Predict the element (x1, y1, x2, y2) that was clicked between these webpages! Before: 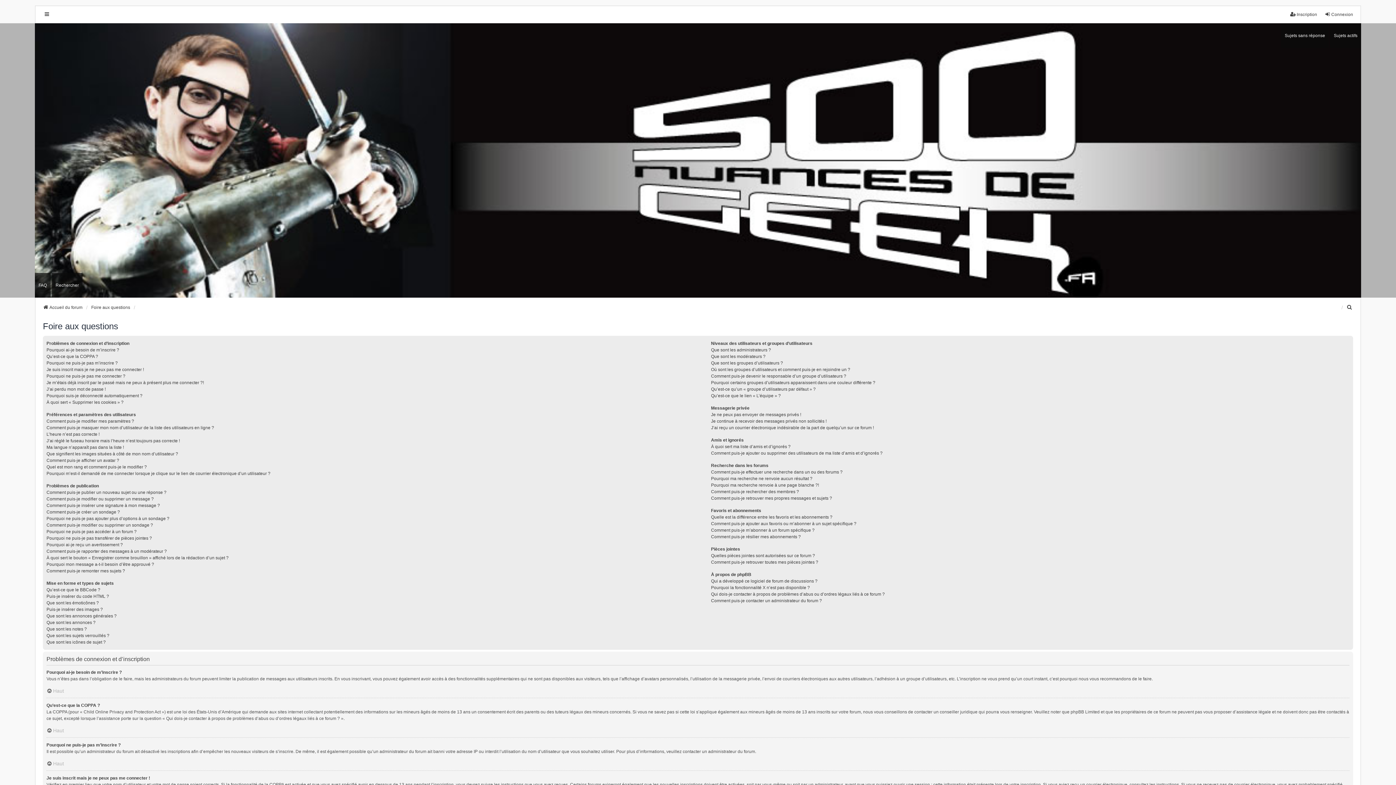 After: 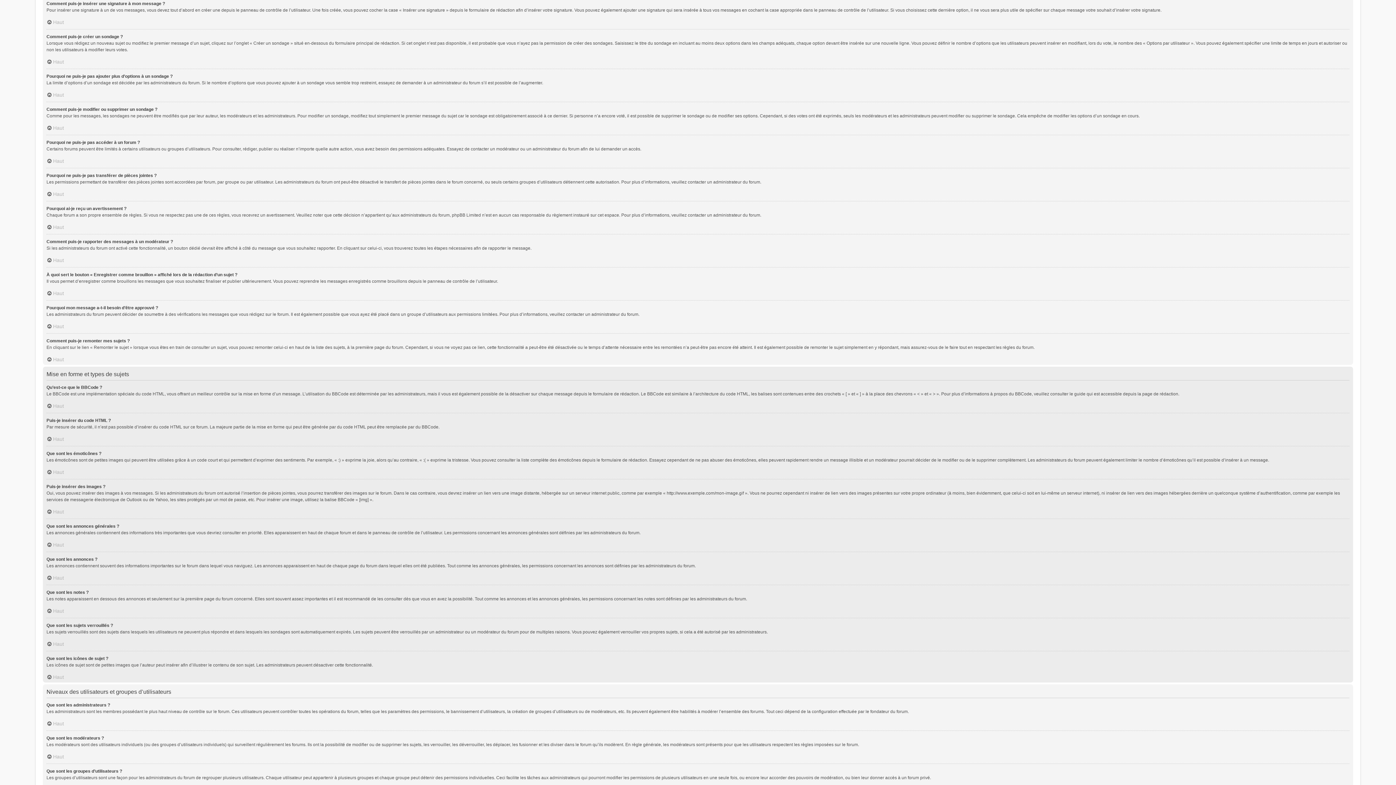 Action: label: Comment puis-je insérer une signature à mon message ? bbox: (46, 502, 160, 508)